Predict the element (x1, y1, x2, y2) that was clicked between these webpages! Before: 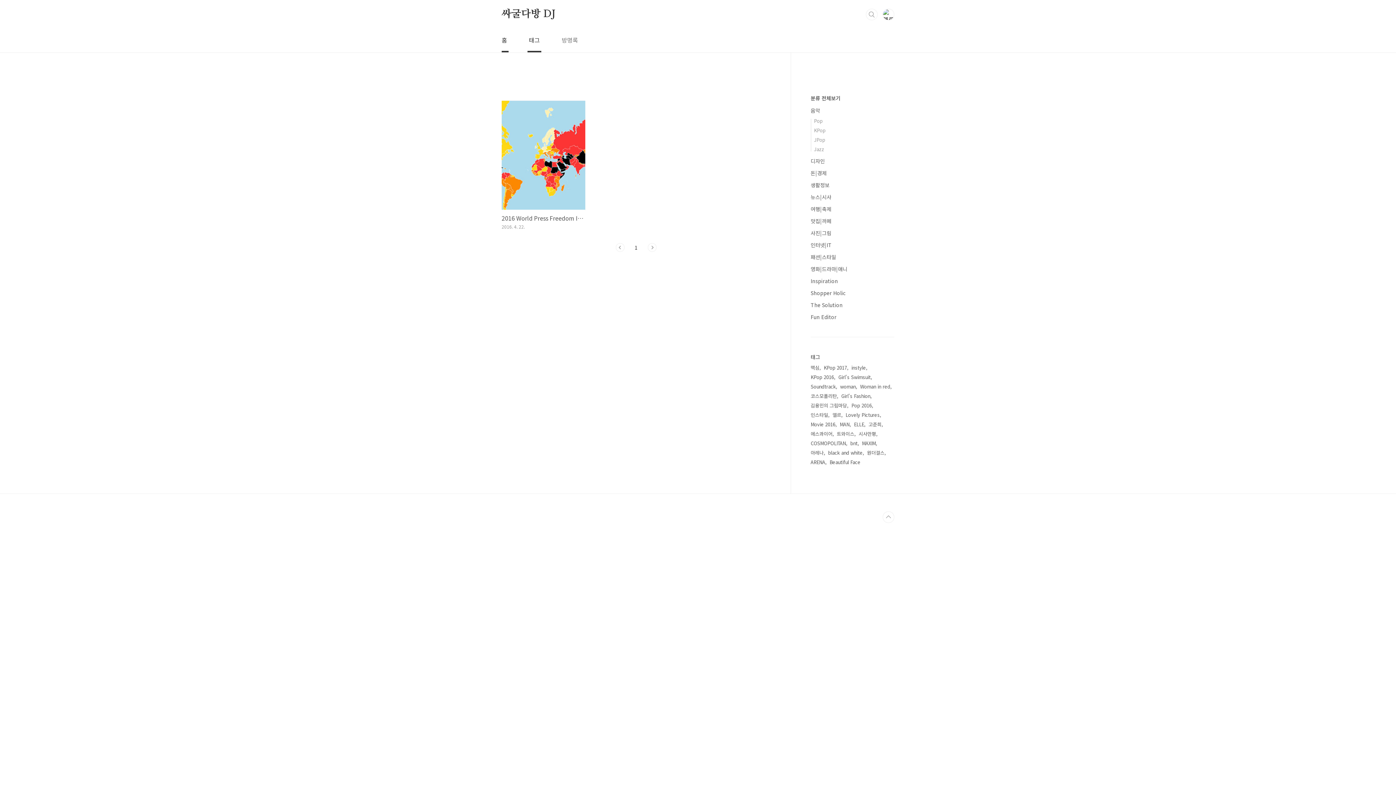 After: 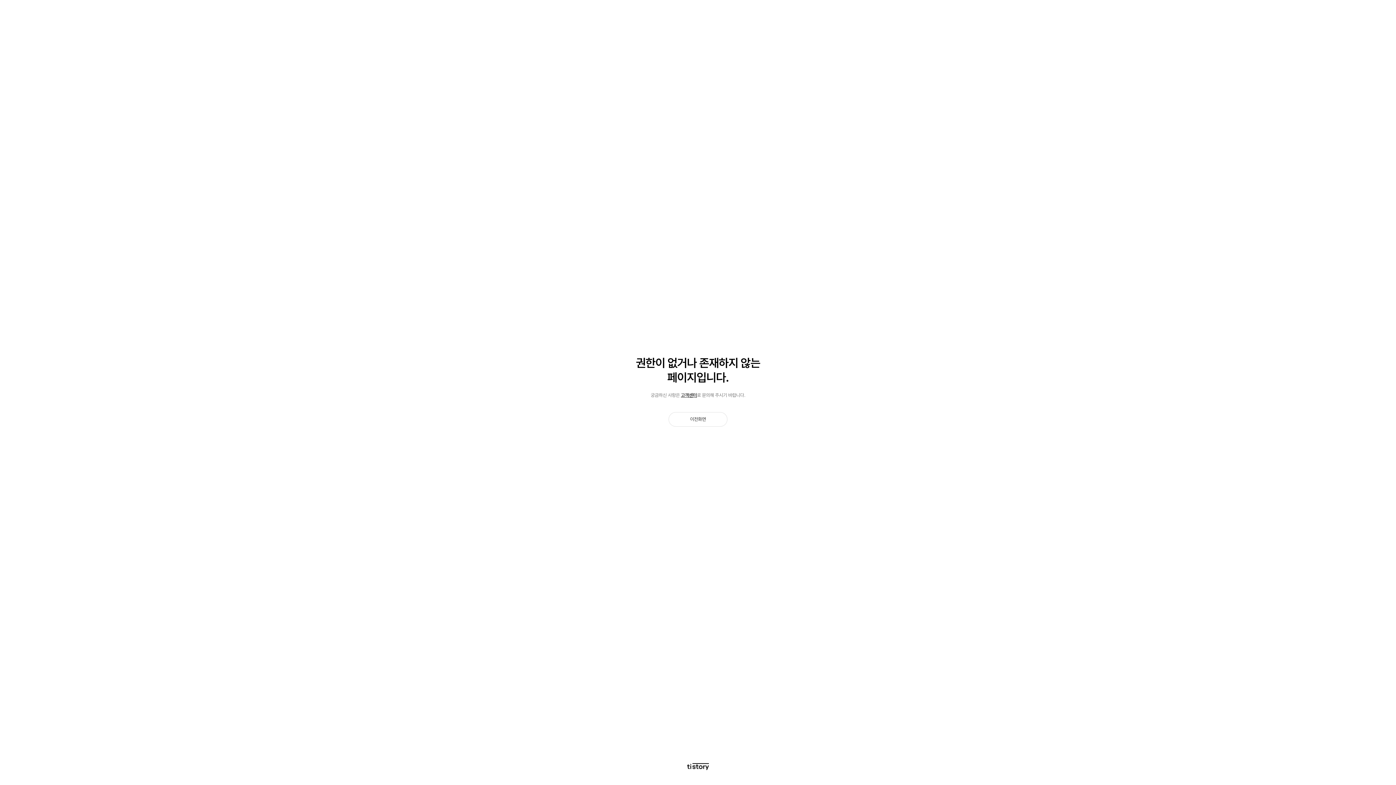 Action: label: 코스모폴리탄 bbox: (810, 391, 838, 401)